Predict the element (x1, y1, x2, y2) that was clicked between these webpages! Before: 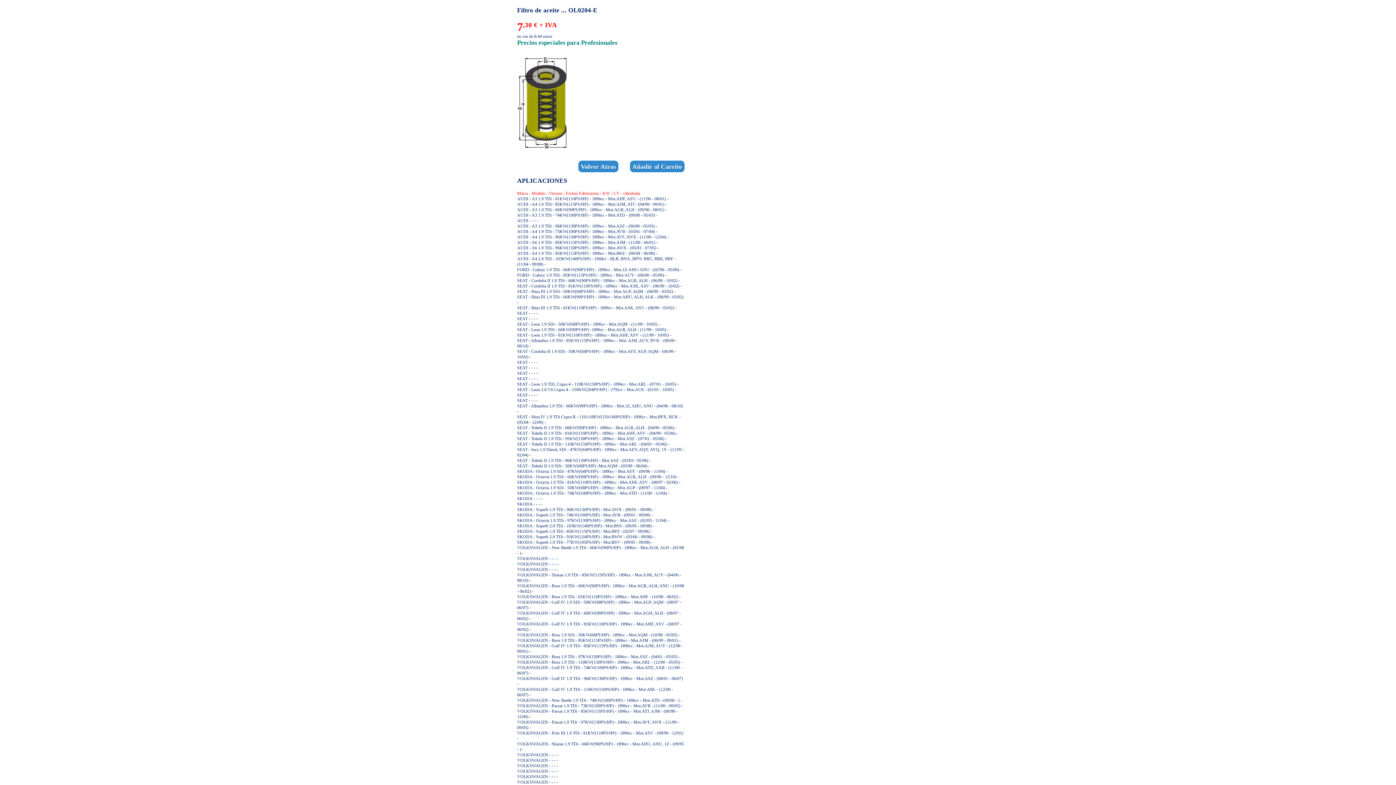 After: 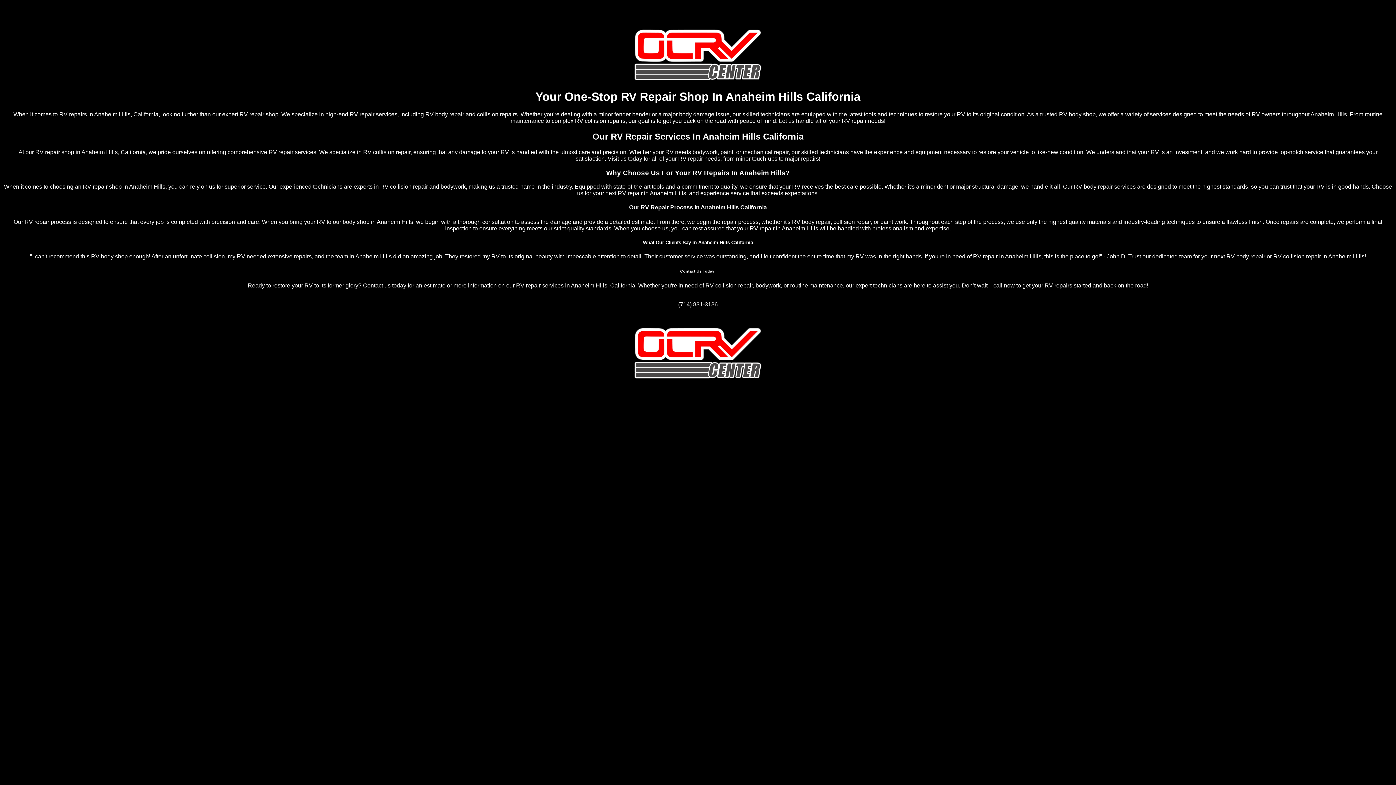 Action: label: Volver Atras bbox: (578, 160, 618, 172)